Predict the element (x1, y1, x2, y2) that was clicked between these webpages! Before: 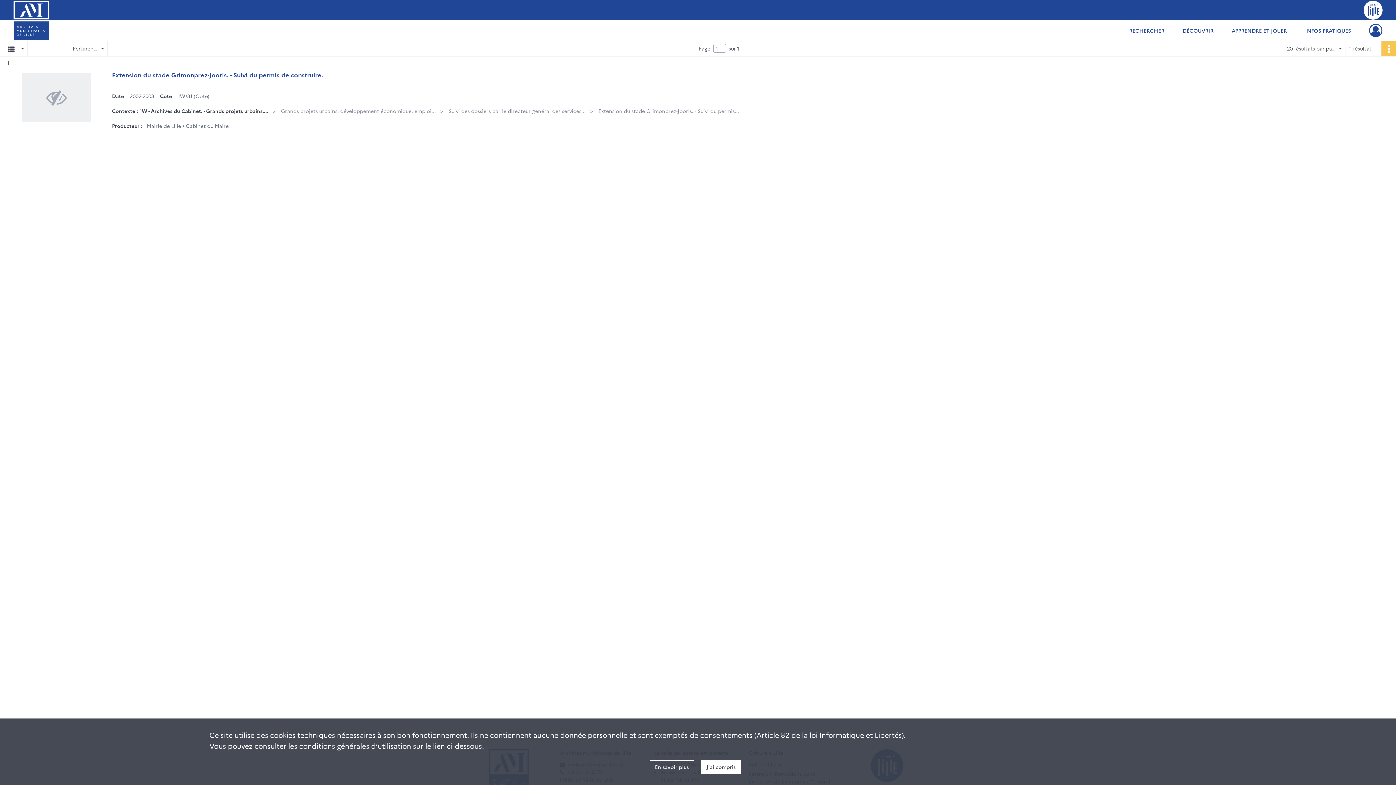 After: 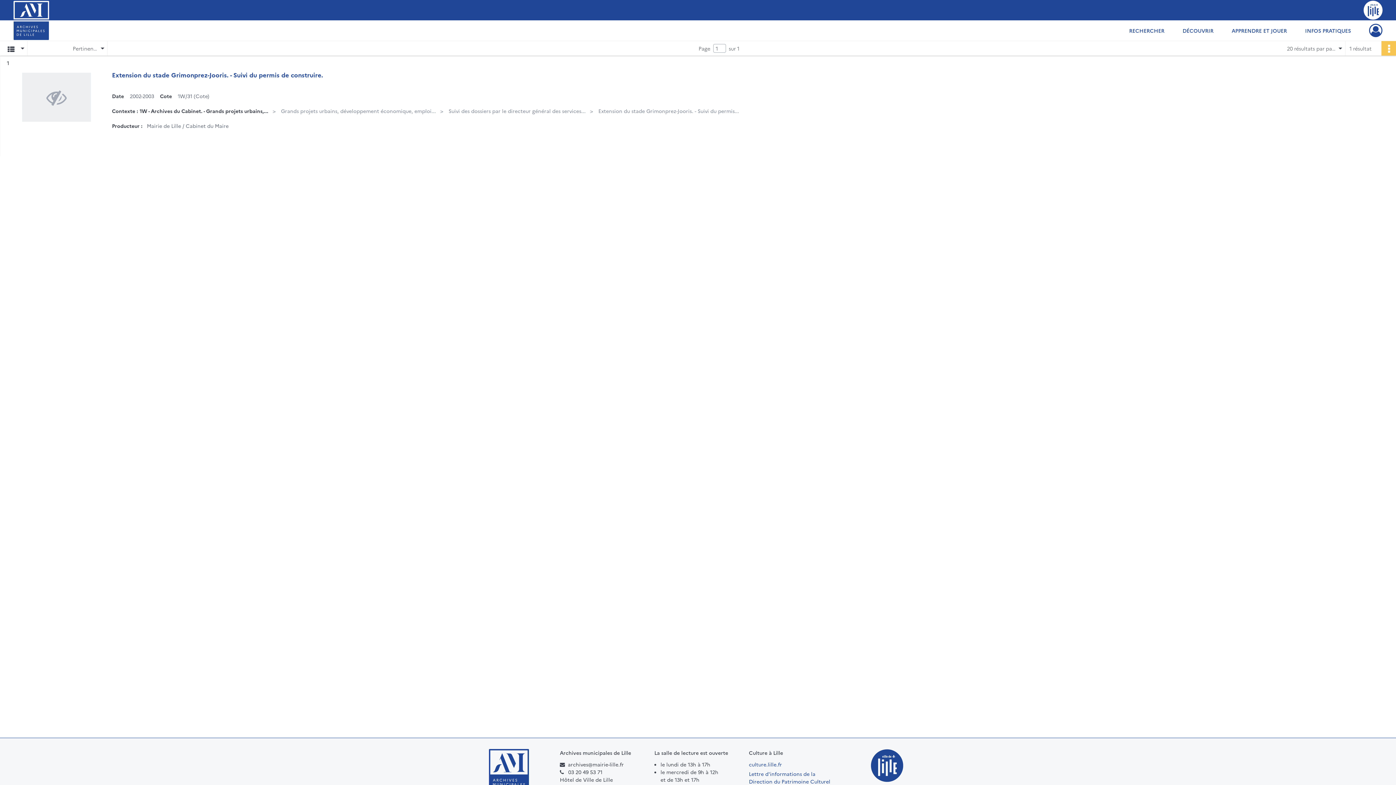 Action: bbox: (701, 760, 741, 774) label: J'ai compris